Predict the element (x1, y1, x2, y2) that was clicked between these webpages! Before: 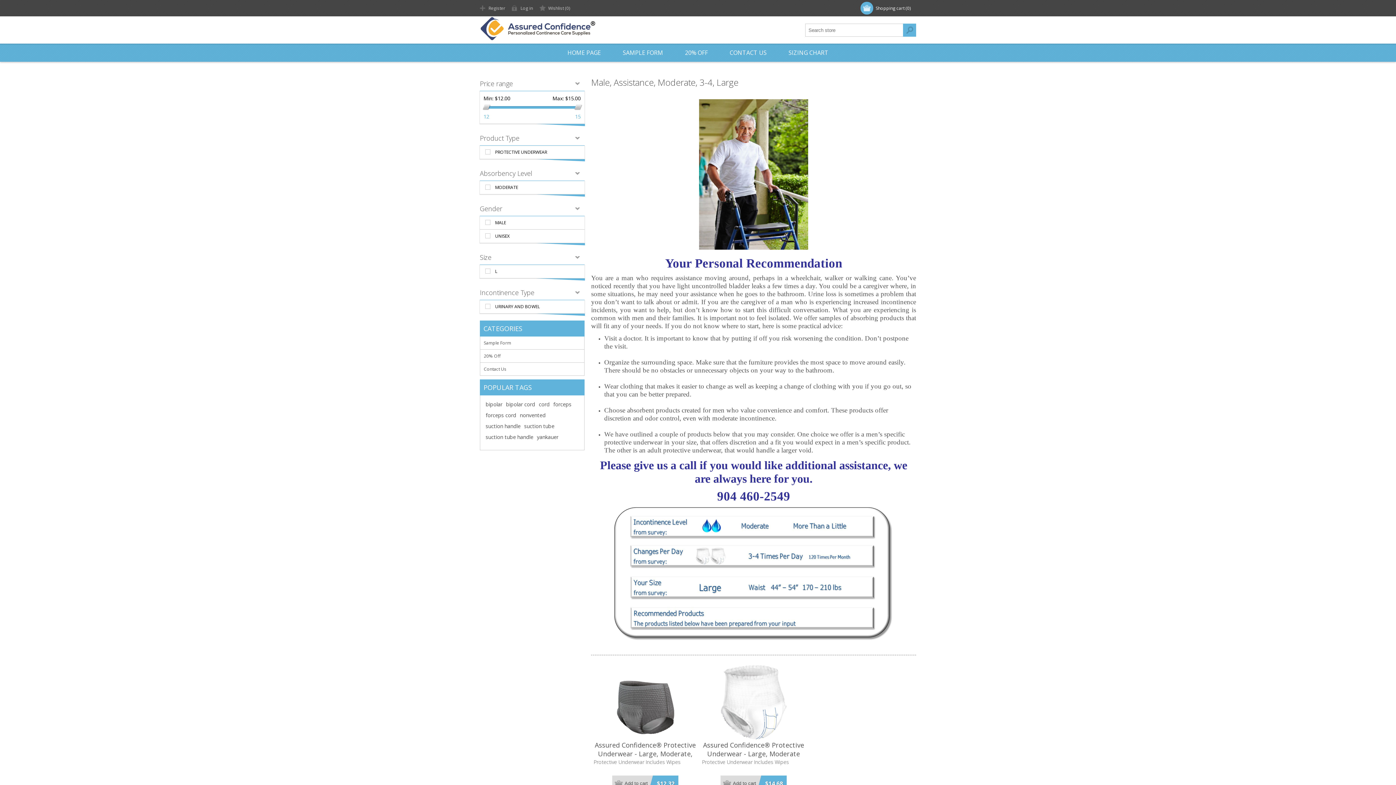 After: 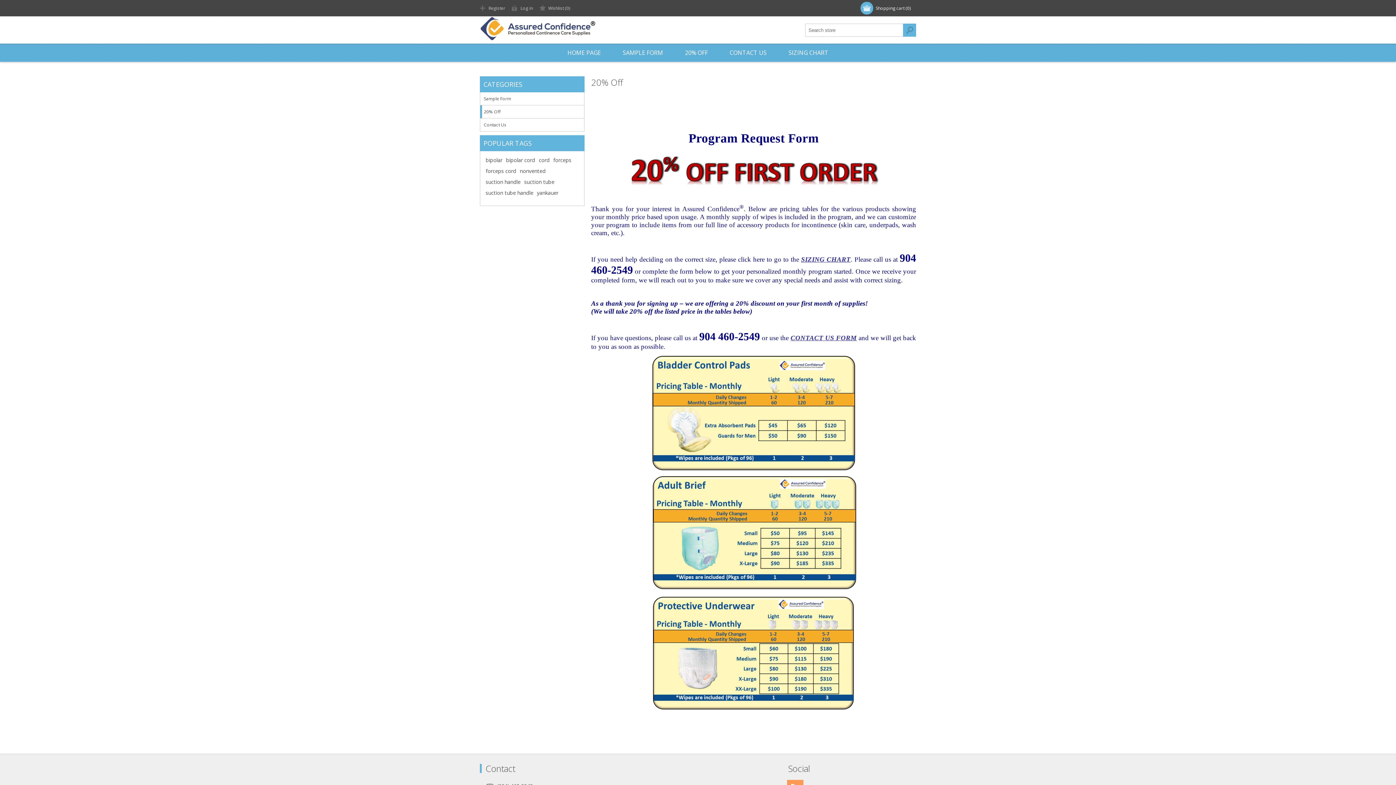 Action: label: 20% Off bbox: (480, 349, 584, 362)